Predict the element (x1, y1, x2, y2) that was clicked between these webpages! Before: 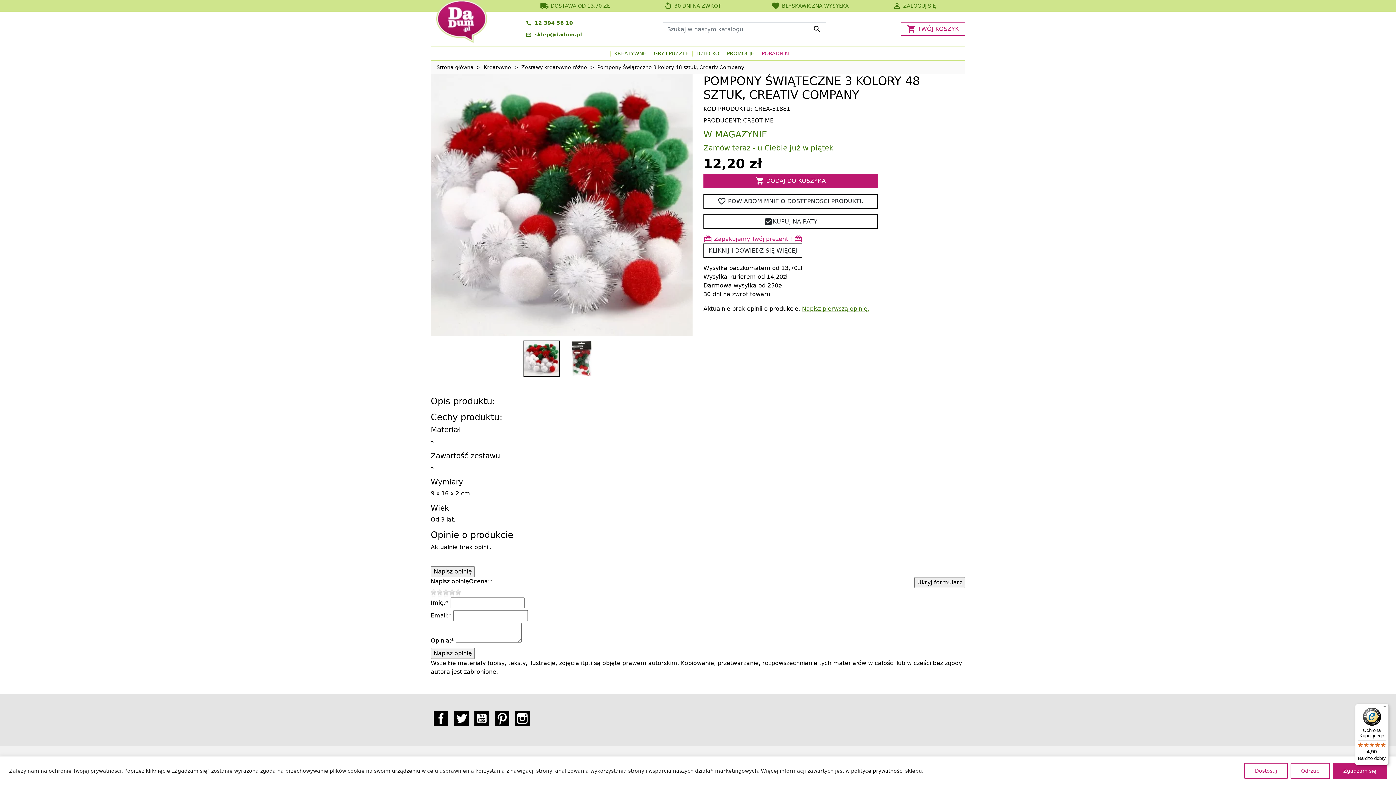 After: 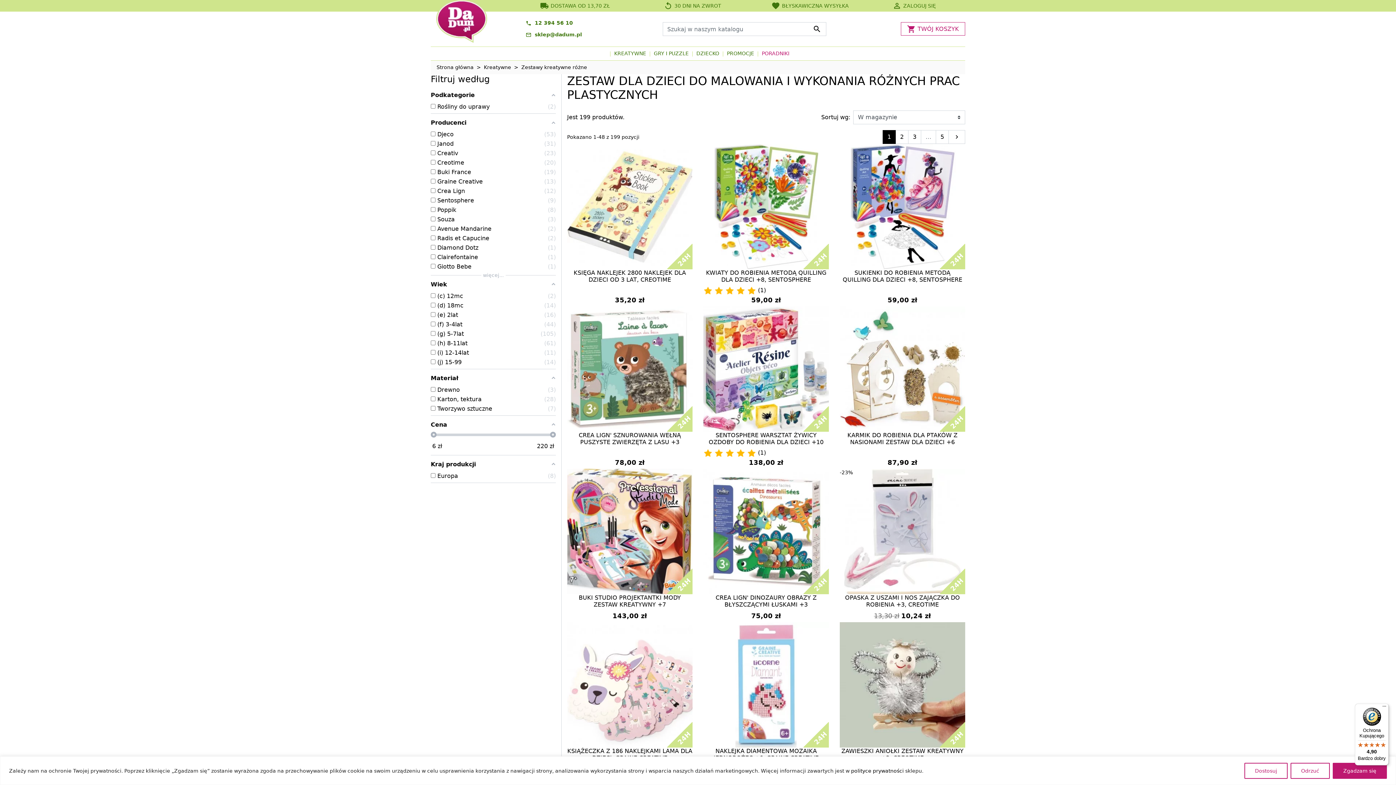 Action: label: Zestawy kreatywne różne bbox: (521, 63, 587, 71)